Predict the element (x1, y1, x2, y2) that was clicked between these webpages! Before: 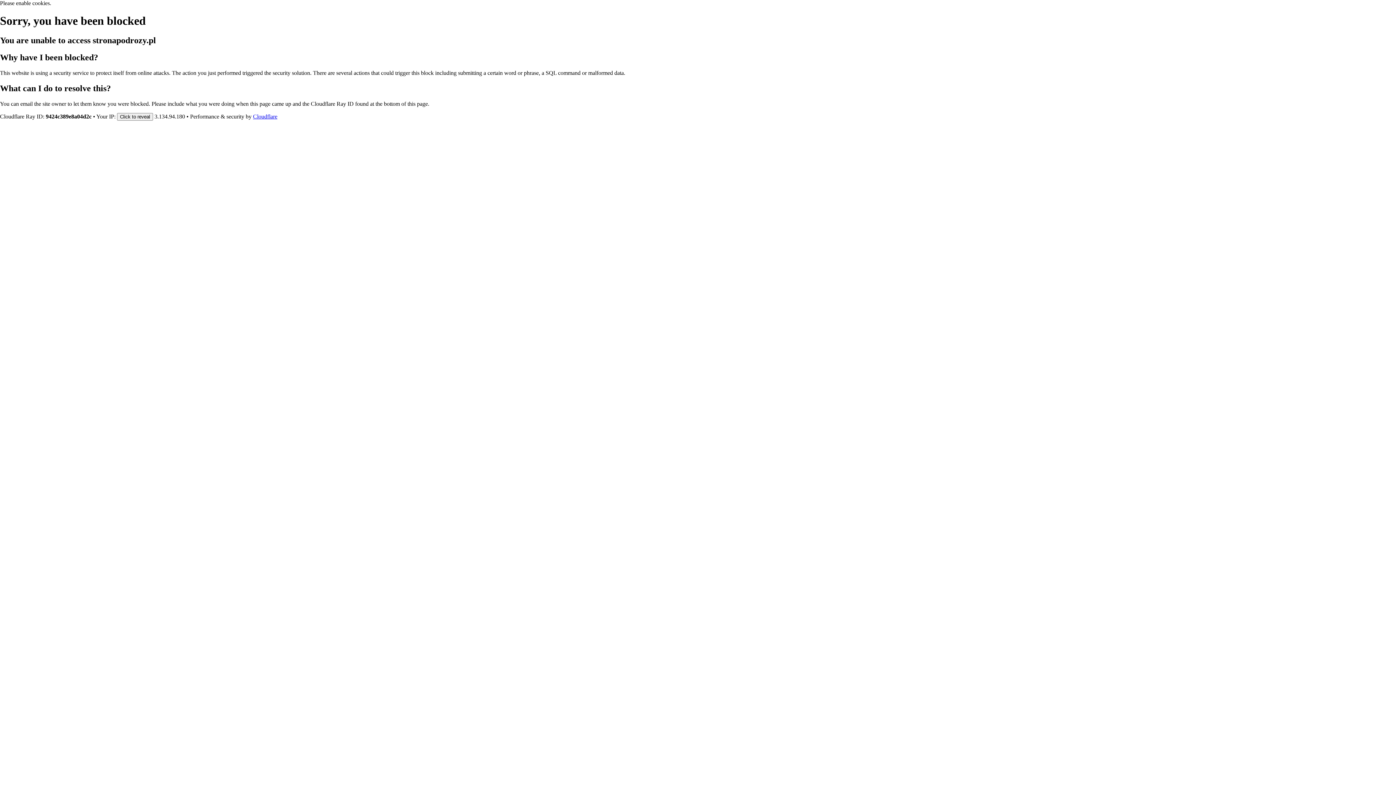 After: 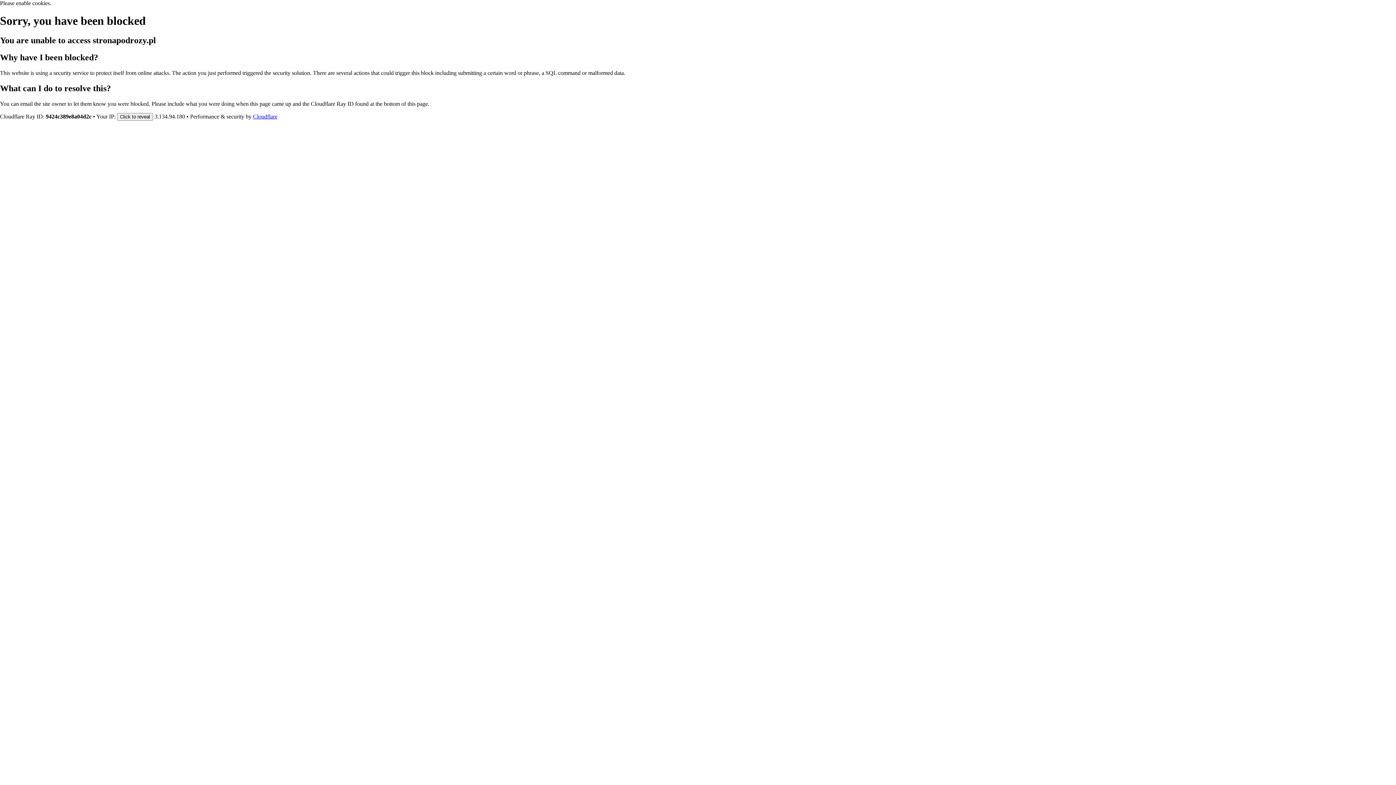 Action: label: Cloudflare bbox: (253, 113, 277, 119)